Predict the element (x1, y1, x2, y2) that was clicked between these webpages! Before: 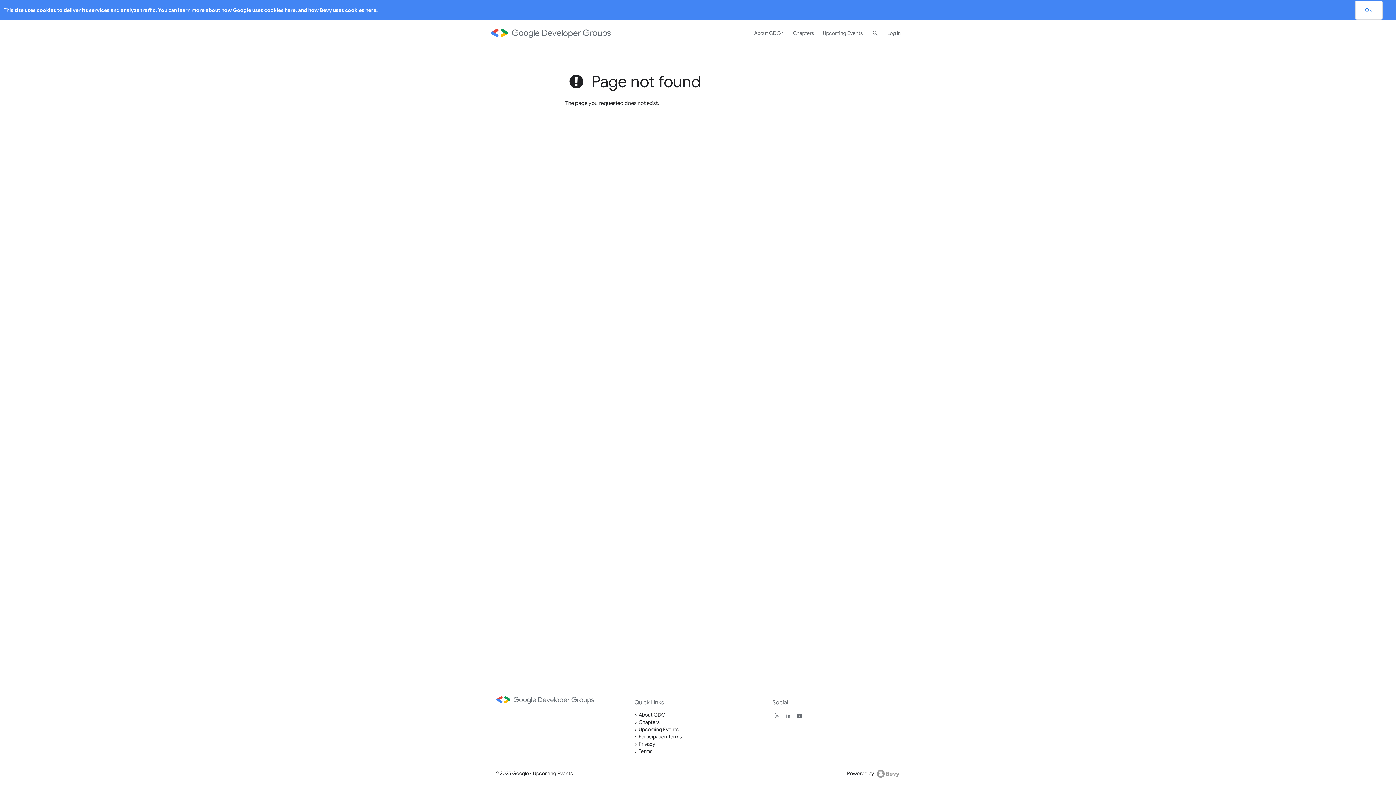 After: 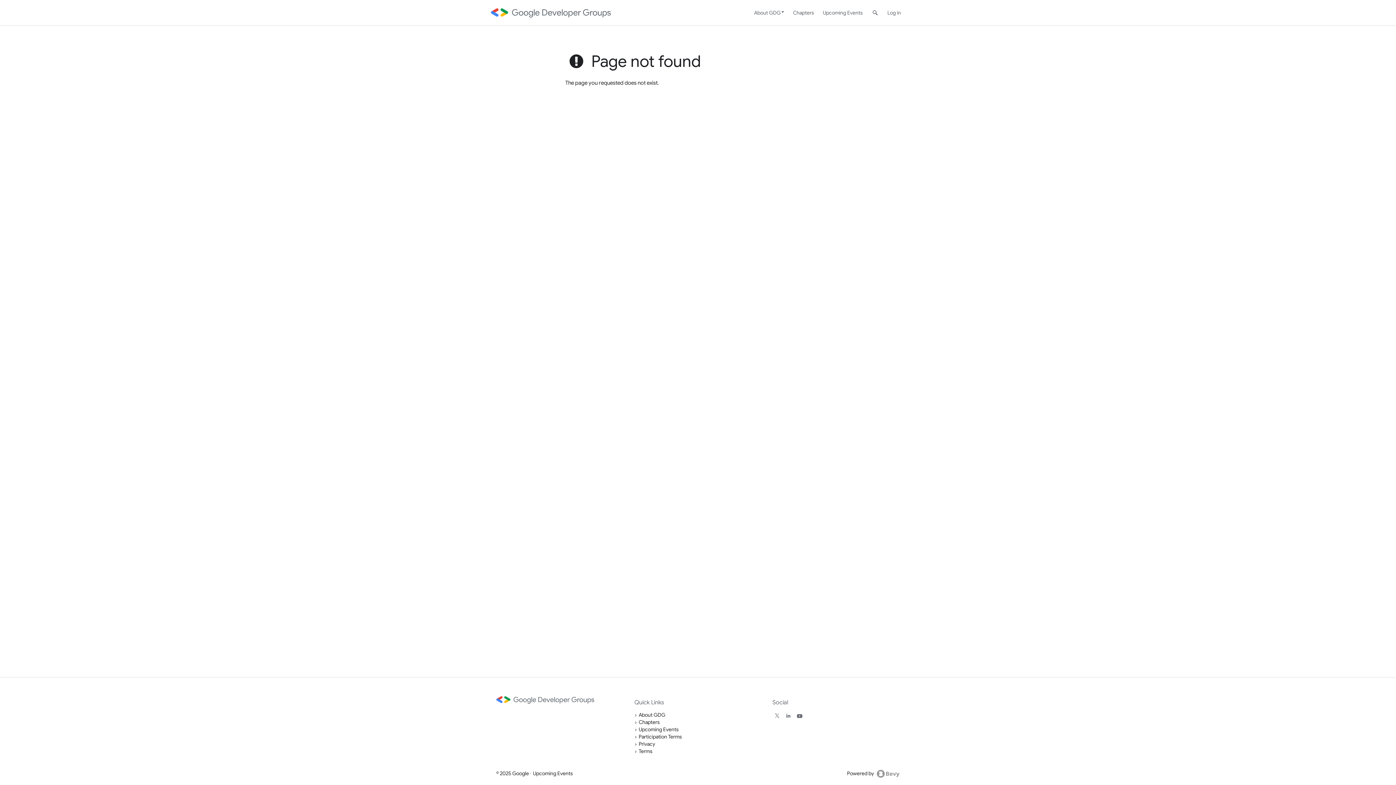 Action: label: OK bbox: (1355, 0, 1382, 19)